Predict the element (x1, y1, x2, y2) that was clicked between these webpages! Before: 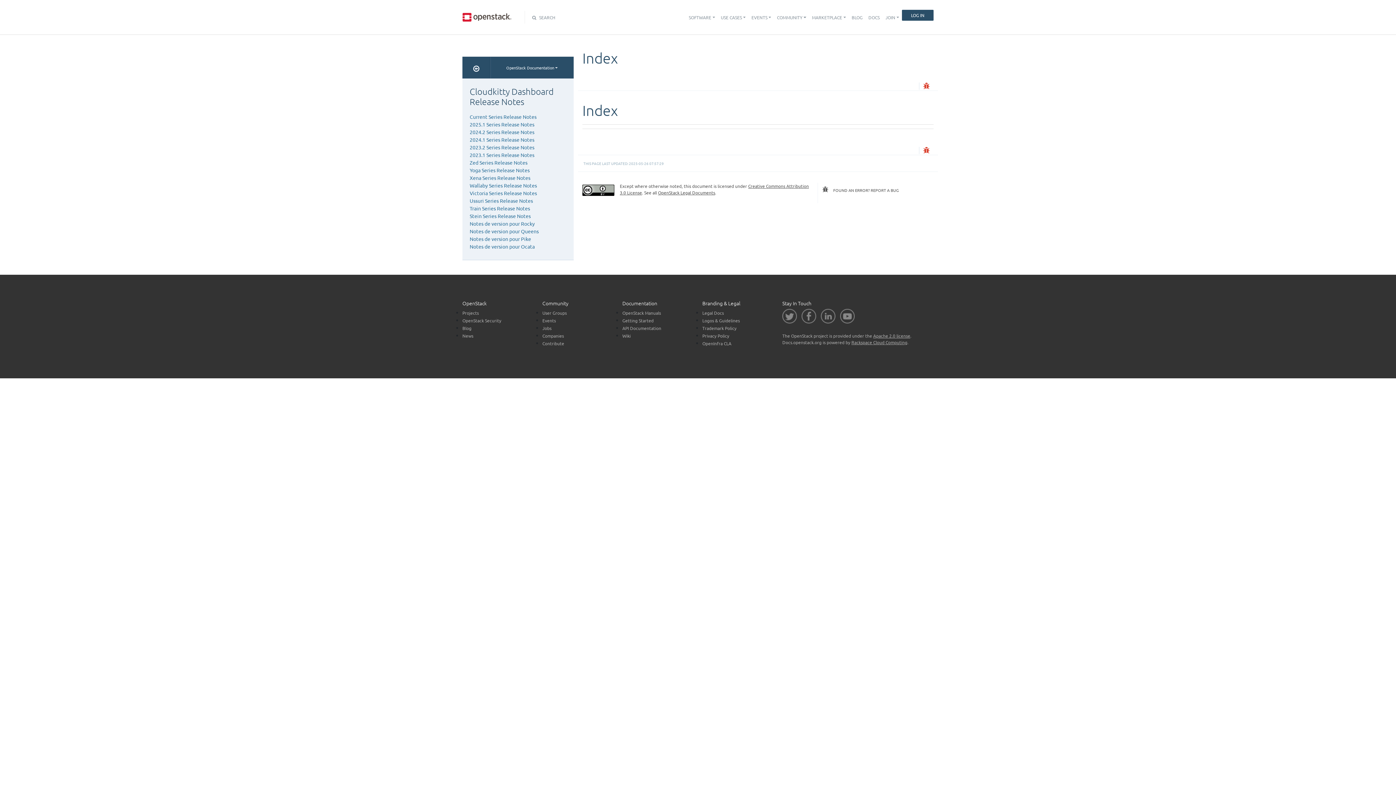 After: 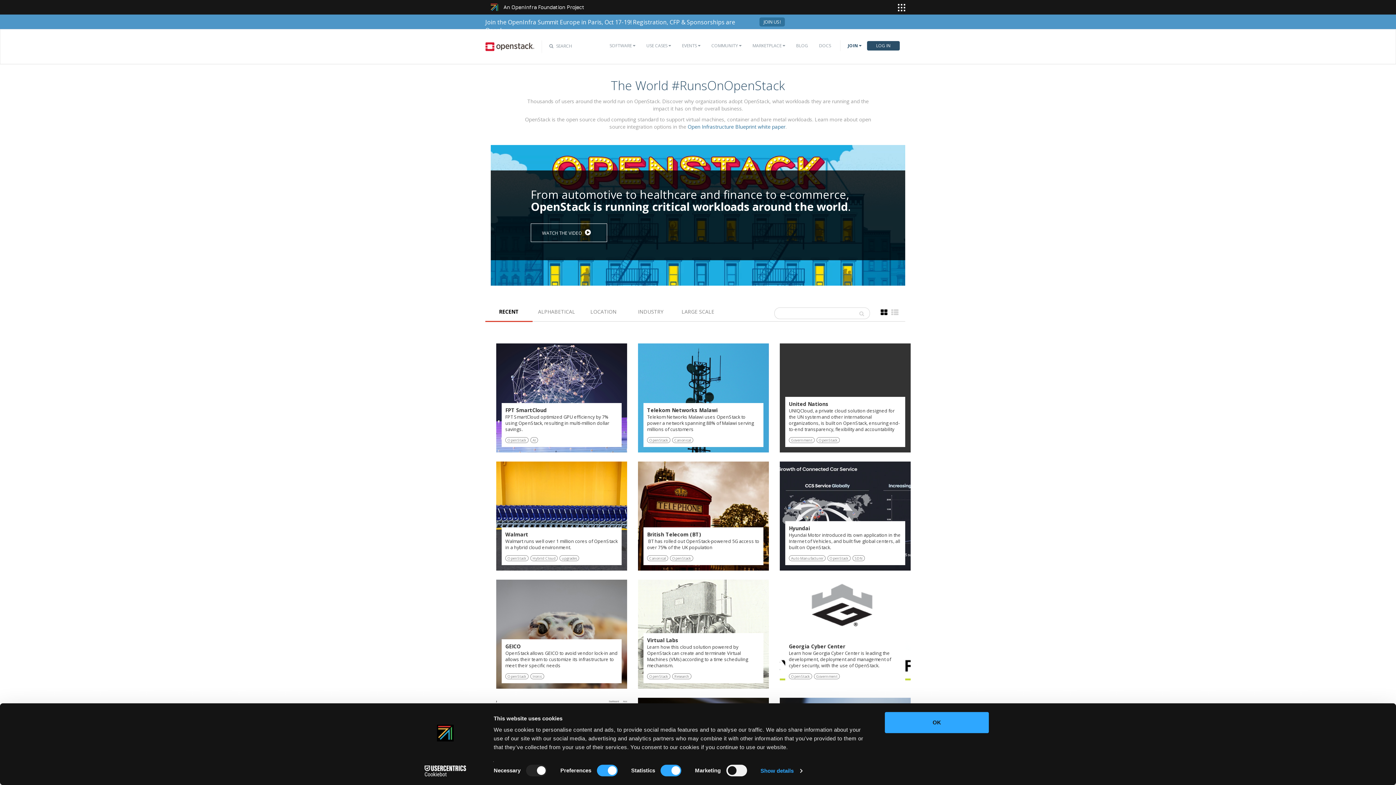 Action: label: USE CASES bbox: (718, 11, 748, 23)